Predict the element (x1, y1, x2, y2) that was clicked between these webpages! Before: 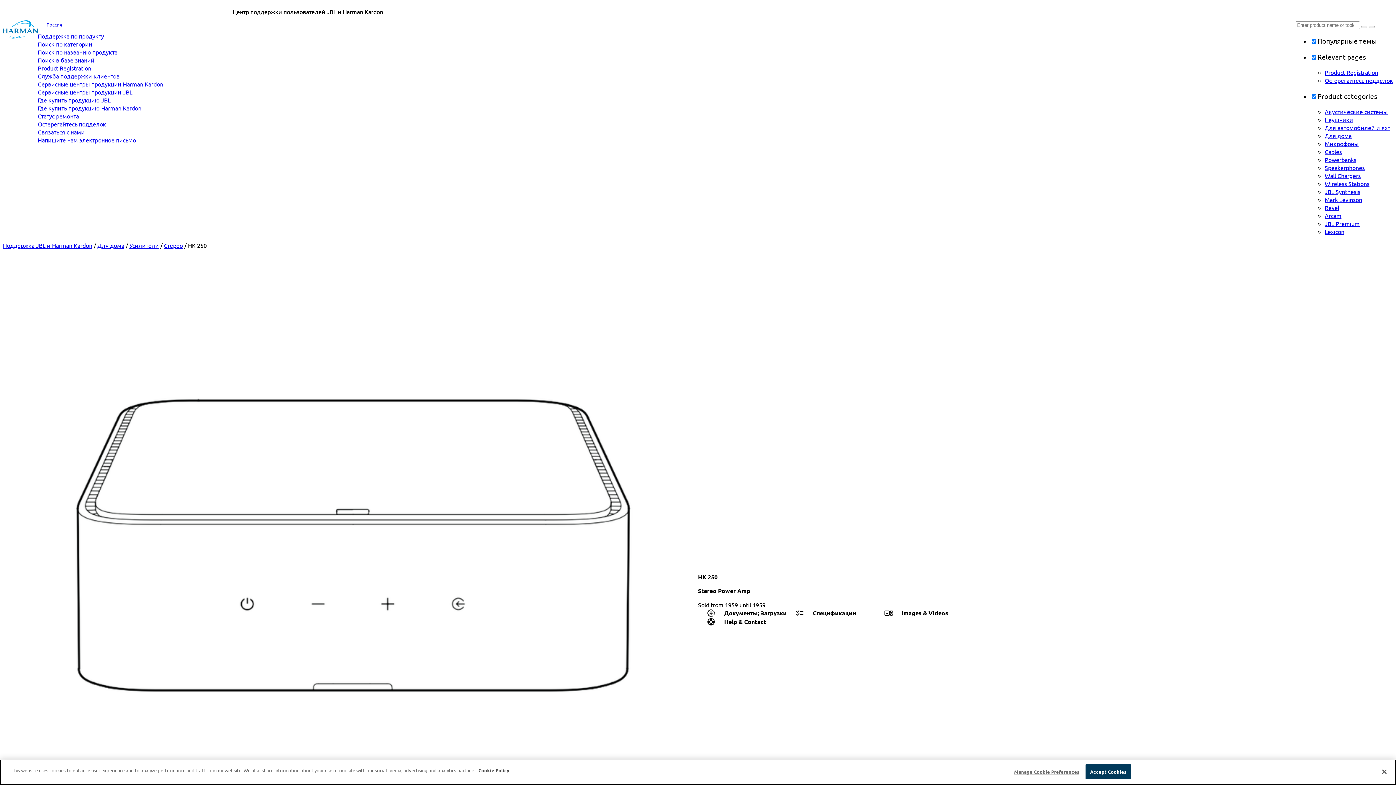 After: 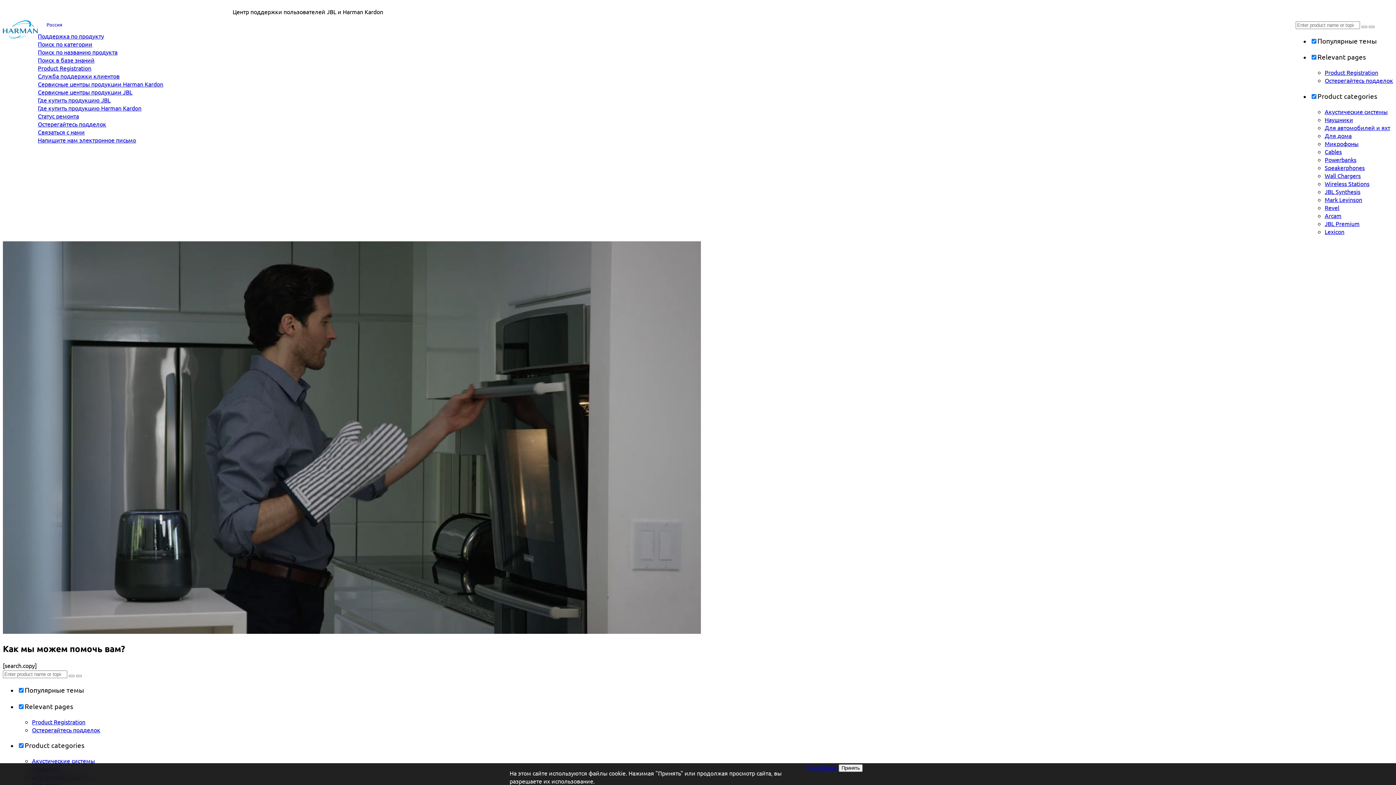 Action: bbox: (2, 32, 37, 39)